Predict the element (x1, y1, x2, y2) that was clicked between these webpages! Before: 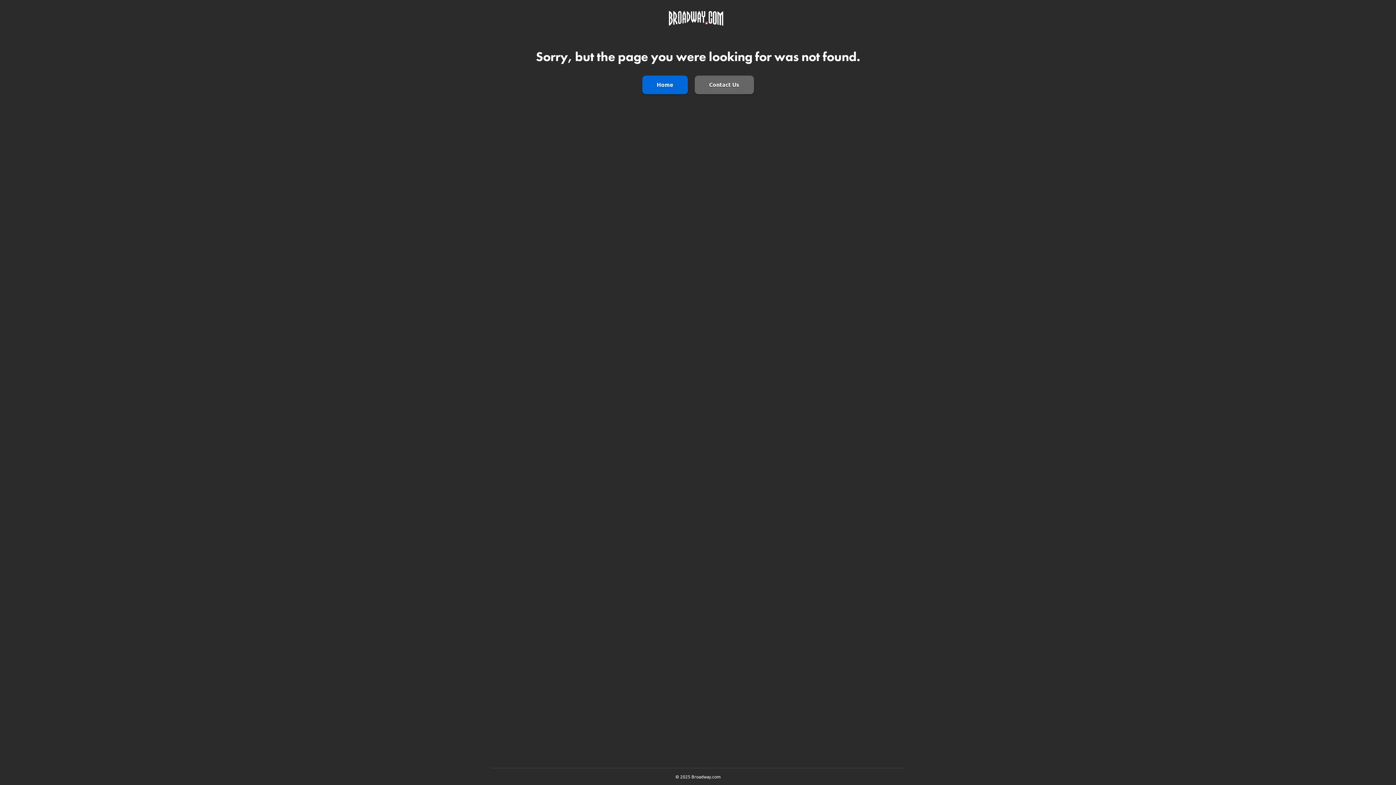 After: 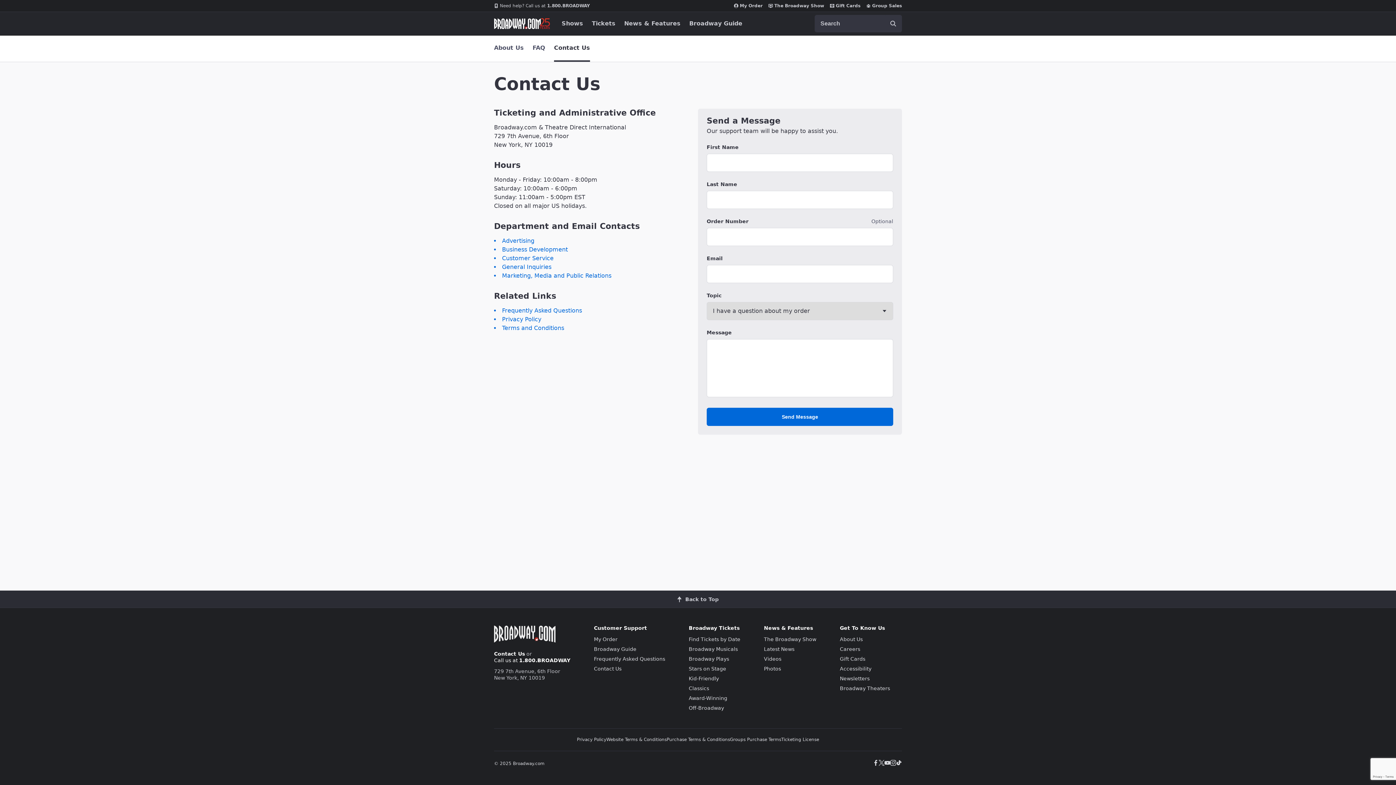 Action: bbox: (694, 75, 754, 94) label: Contact Us